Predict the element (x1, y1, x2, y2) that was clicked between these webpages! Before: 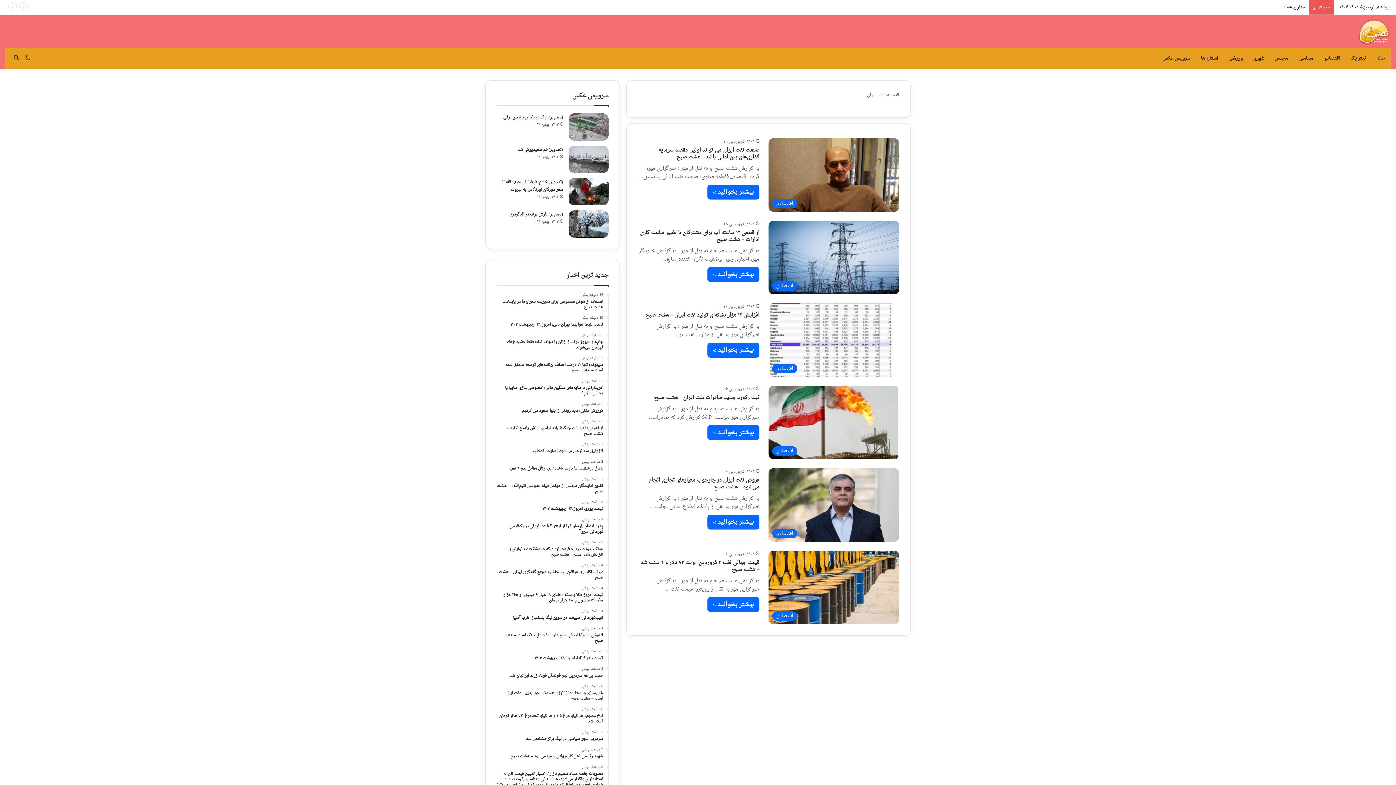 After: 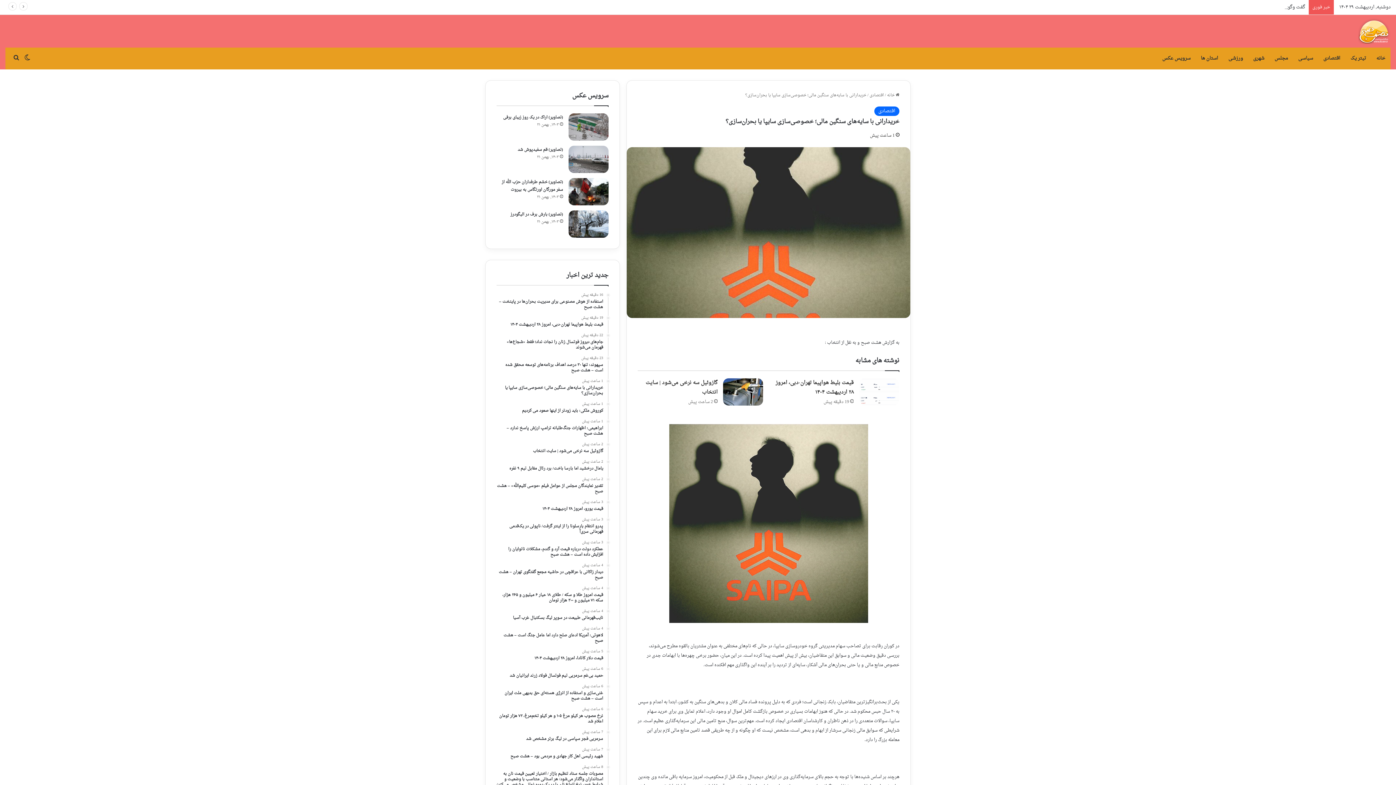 Action: label: 1 ساعت پیش
خریدارانی با سایه‌های سنگین مالی؛ خصوصی‌سازی سایپا یا بحران‌سازی؟ bbox: (496, 379, 603, 396)